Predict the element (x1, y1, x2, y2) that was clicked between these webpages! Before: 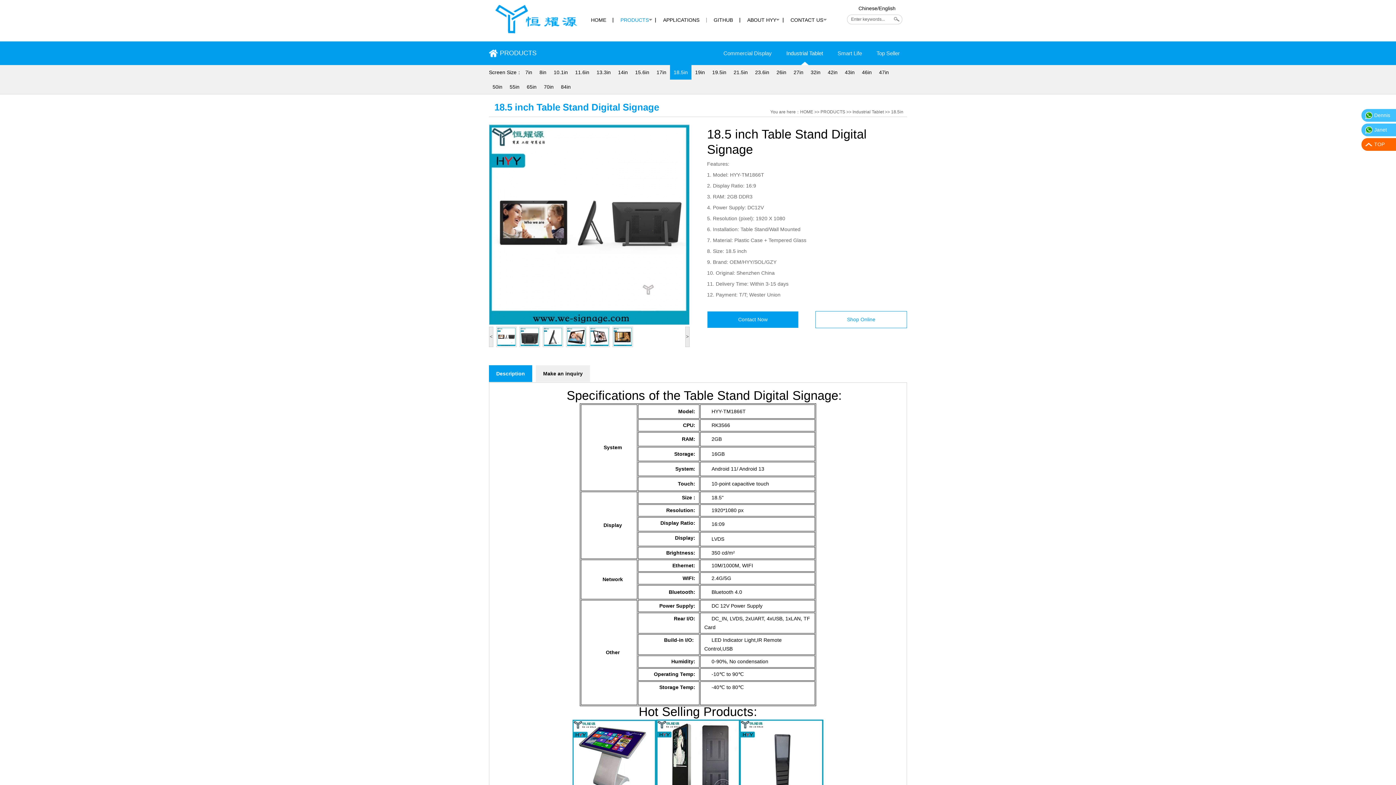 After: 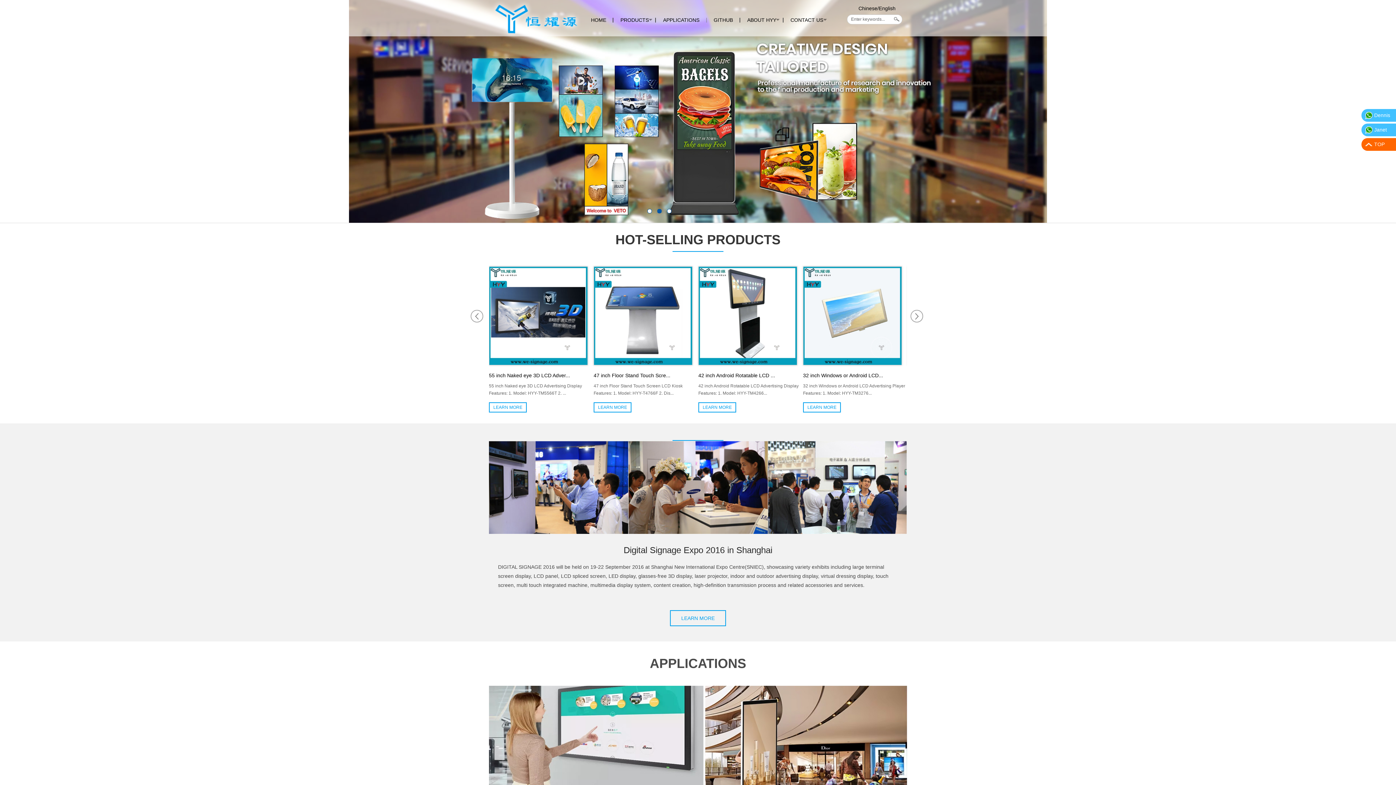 Action: bbox: (584, 12, 613, 27) label: HOME